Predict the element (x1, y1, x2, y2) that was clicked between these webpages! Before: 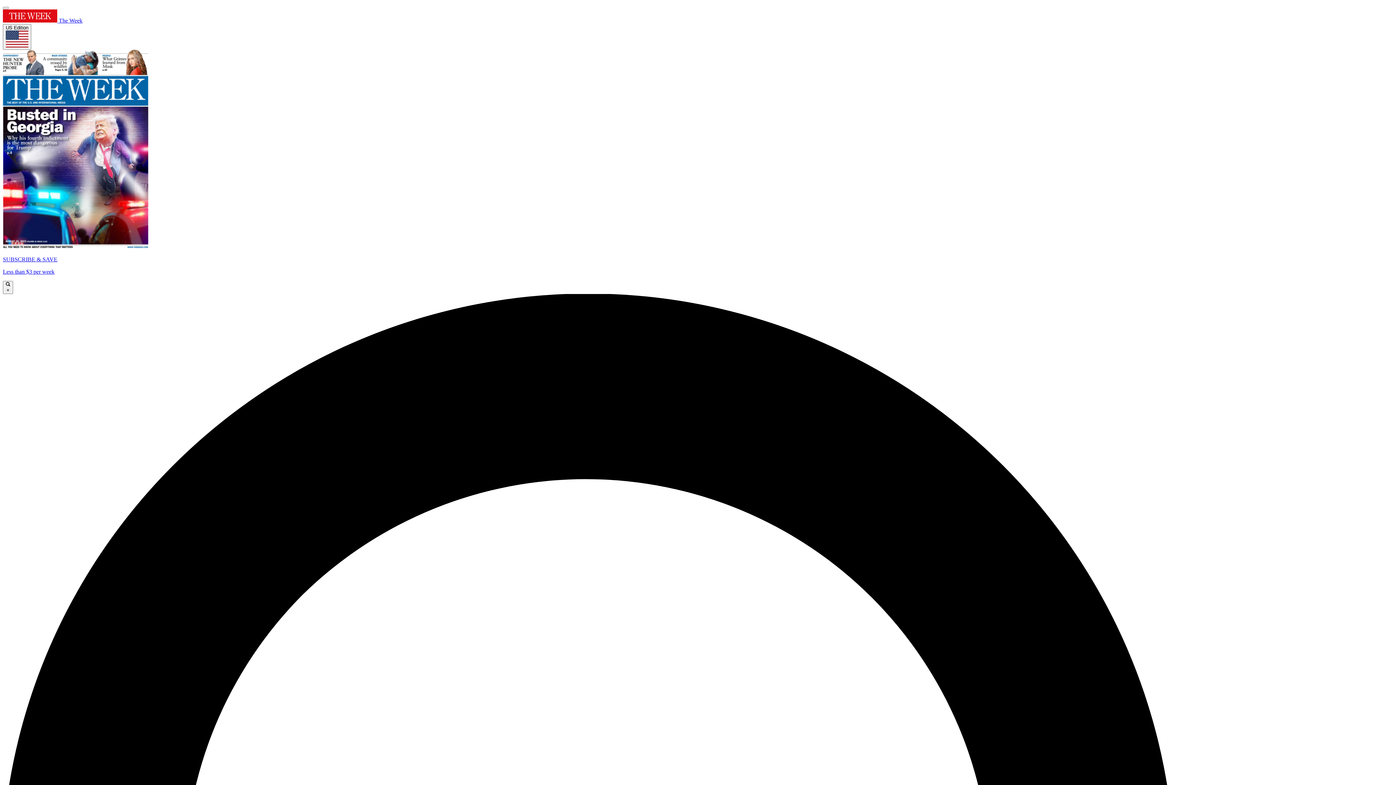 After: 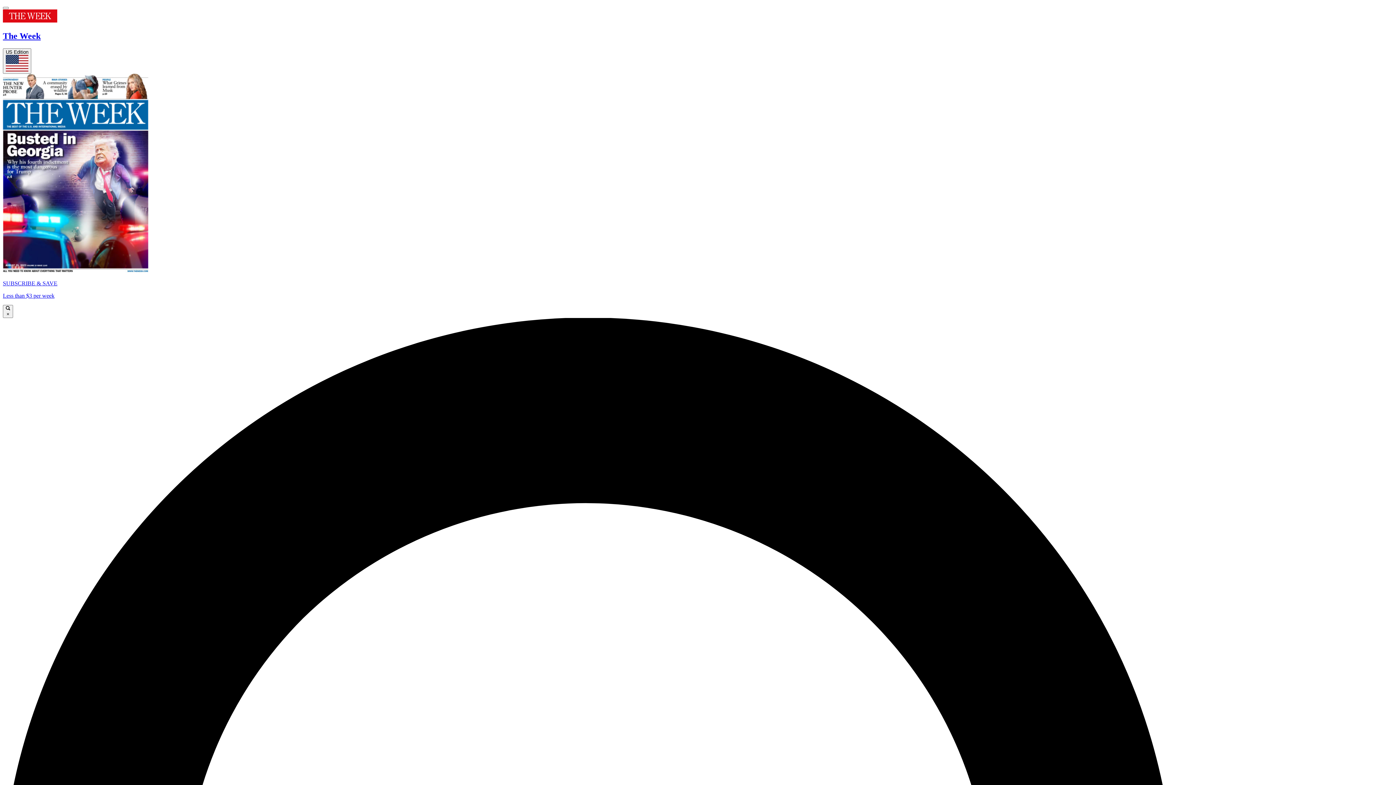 Action: label:  The Week bbox: (2, 17, 82, 23)